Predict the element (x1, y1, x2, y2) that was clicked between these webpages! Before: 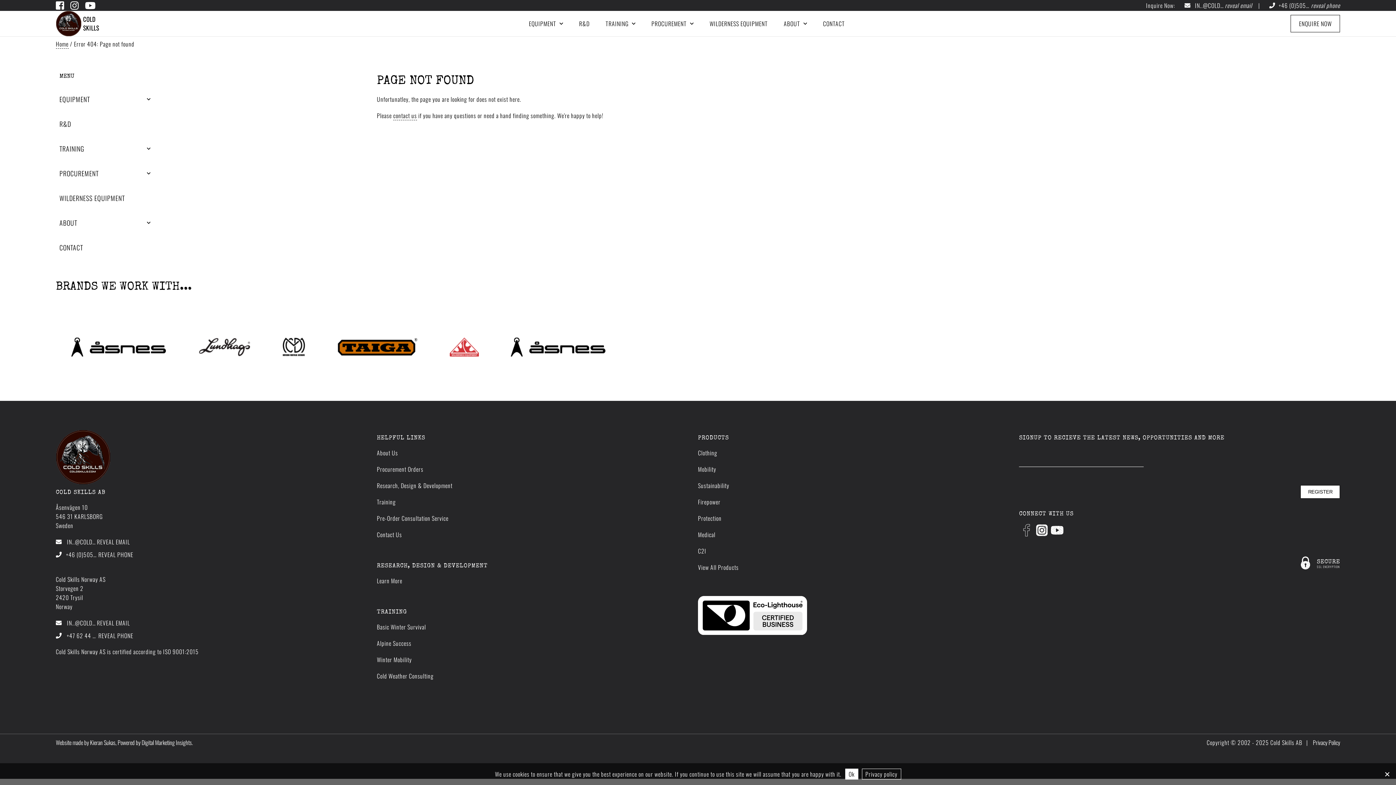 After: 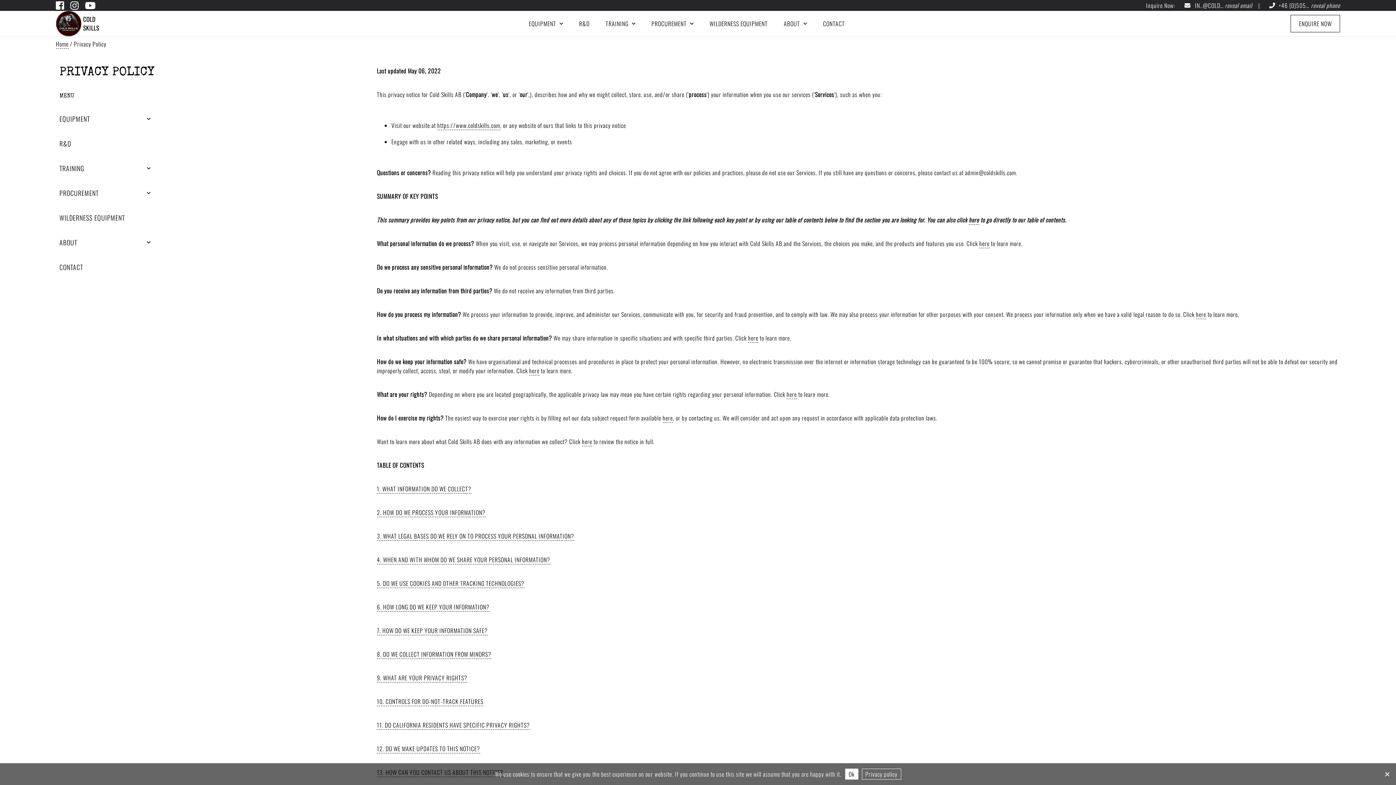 Action: label: Privacy Policy bbox: (1313, 738, 1340, 747)